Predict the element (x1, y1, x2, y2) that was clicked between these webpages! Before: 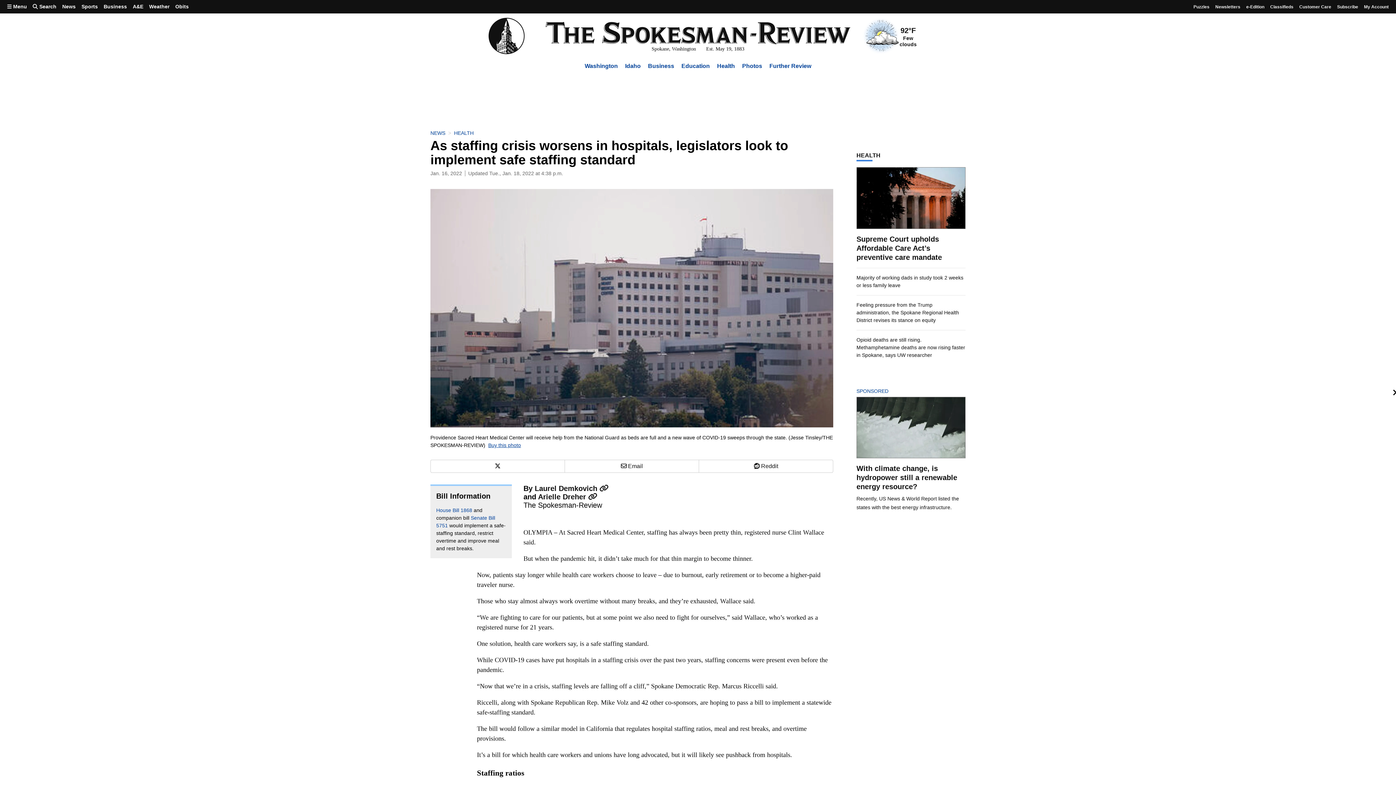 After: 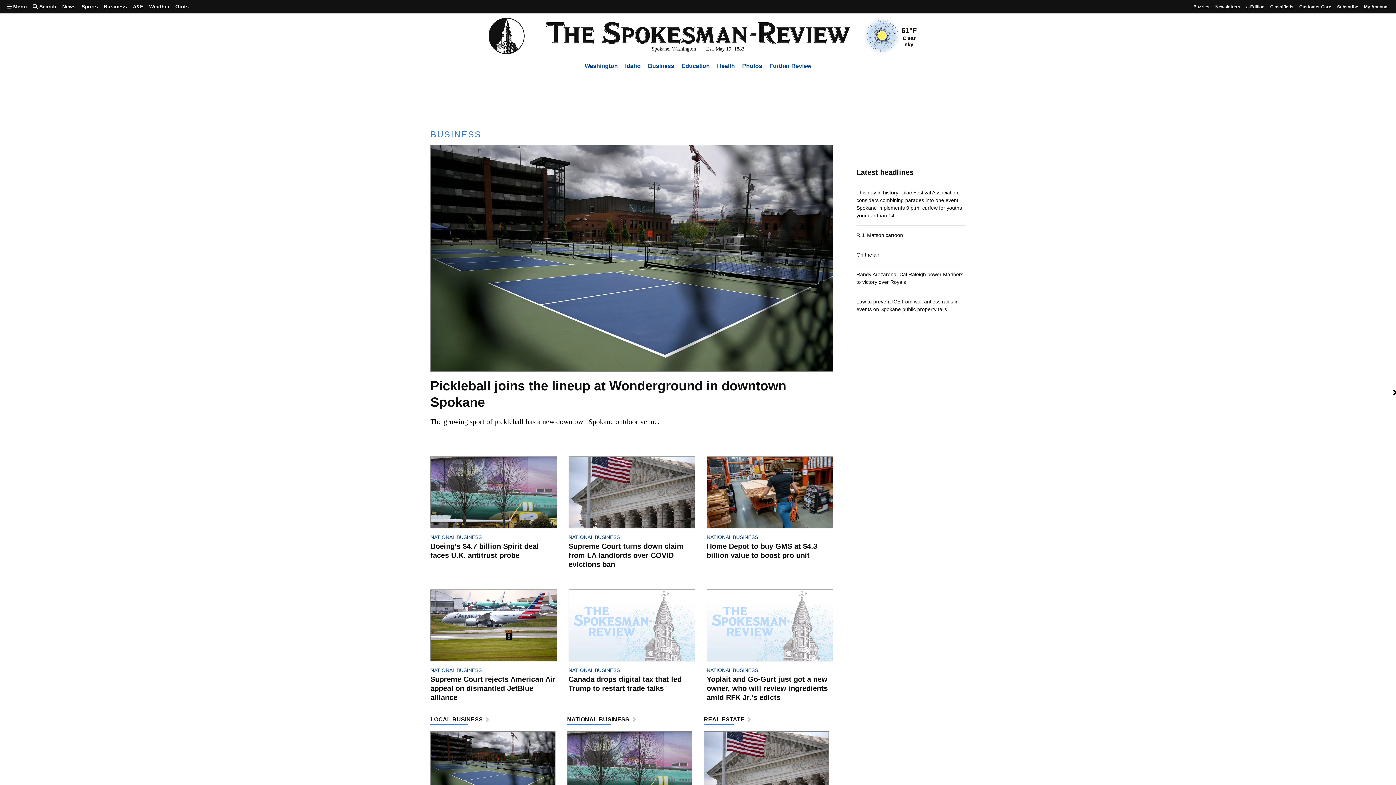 Action: label: Business bbox: (100, 0, 129, 13)